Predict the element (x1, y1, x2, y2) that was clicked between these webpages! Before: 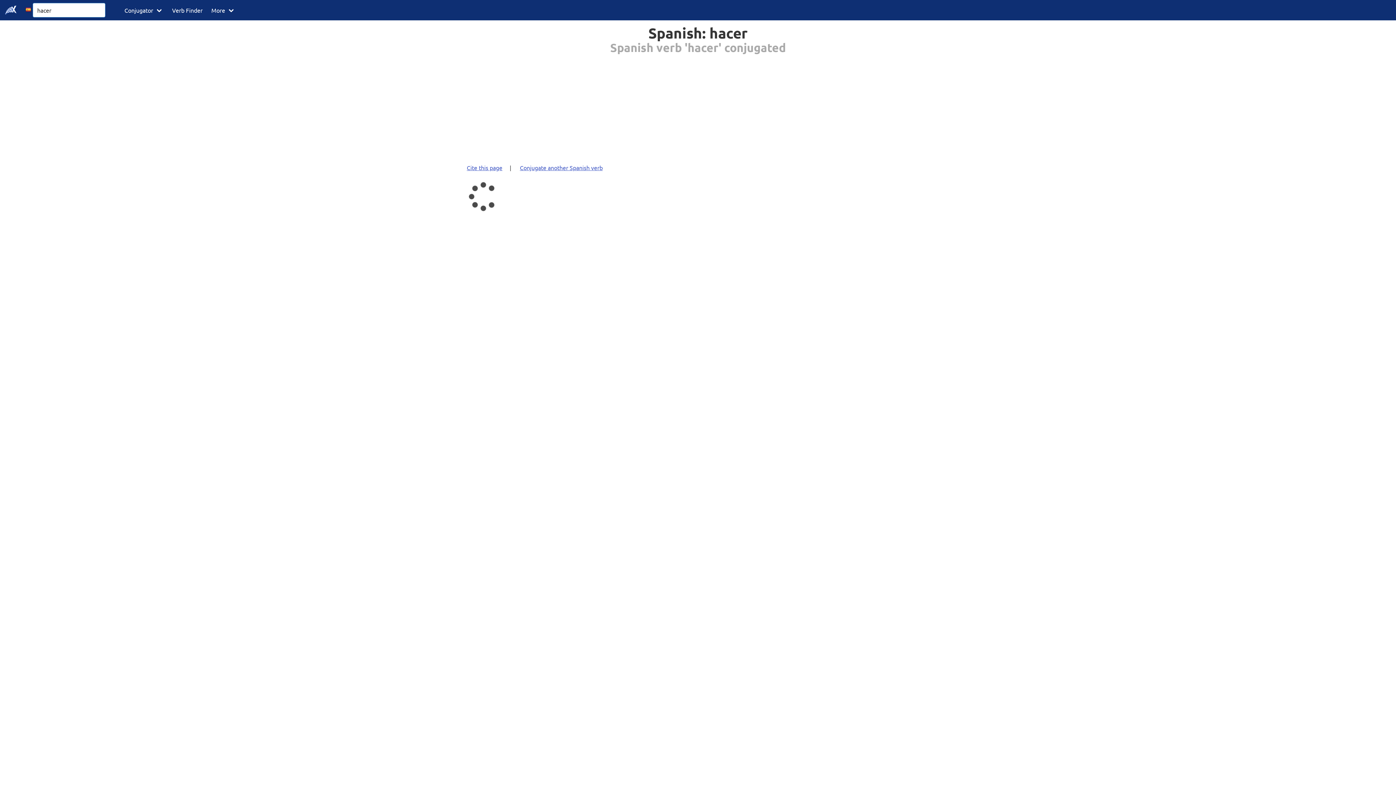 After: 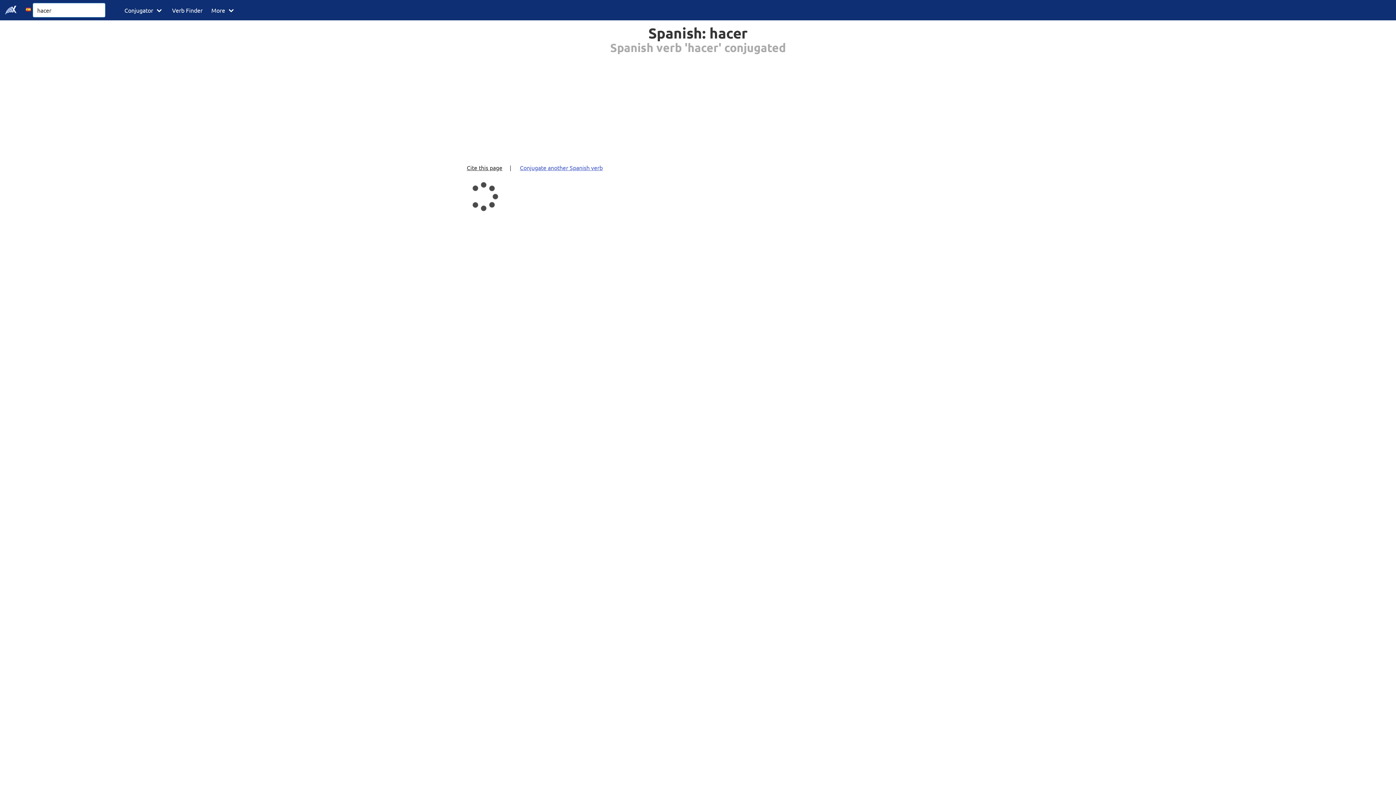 Action: bbox: (465, 159, 508, 175) label: Cite this page